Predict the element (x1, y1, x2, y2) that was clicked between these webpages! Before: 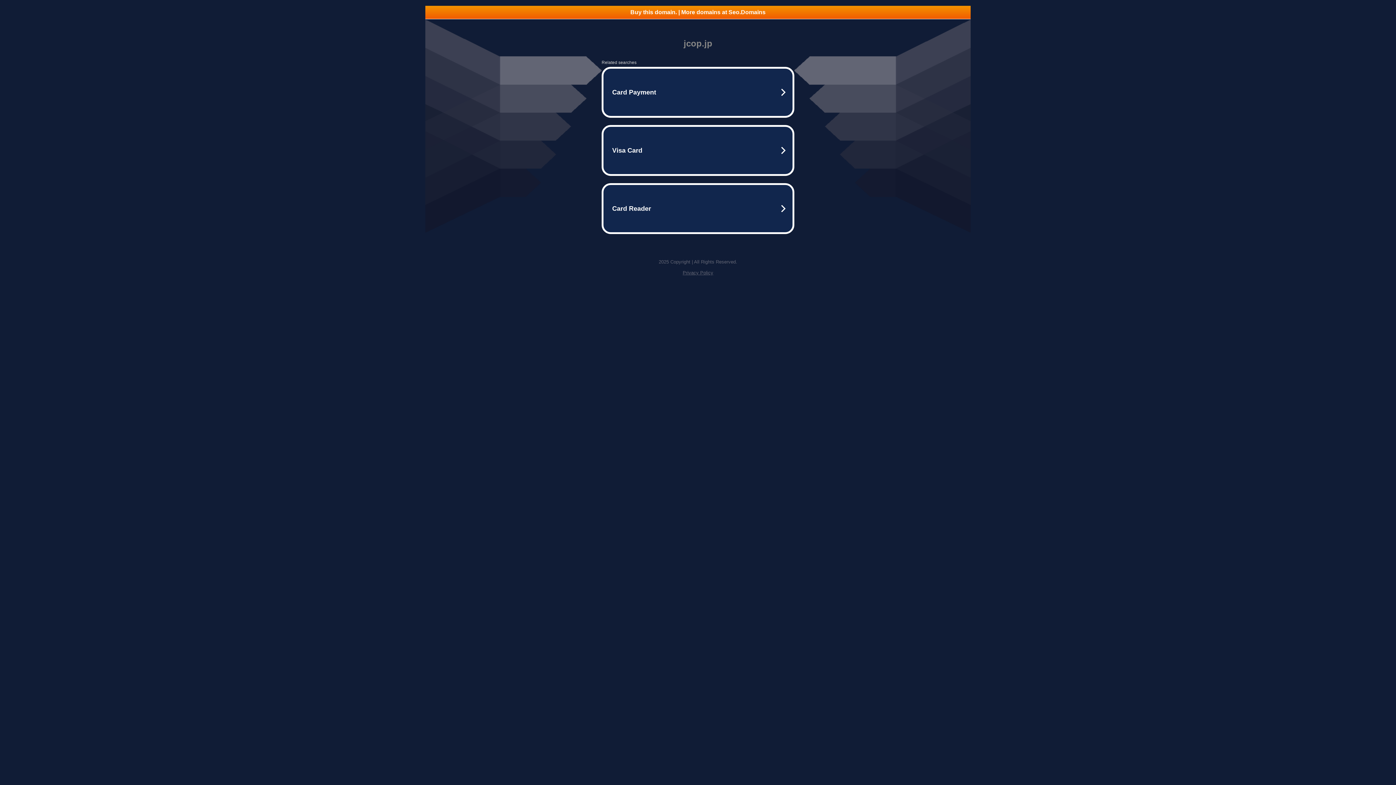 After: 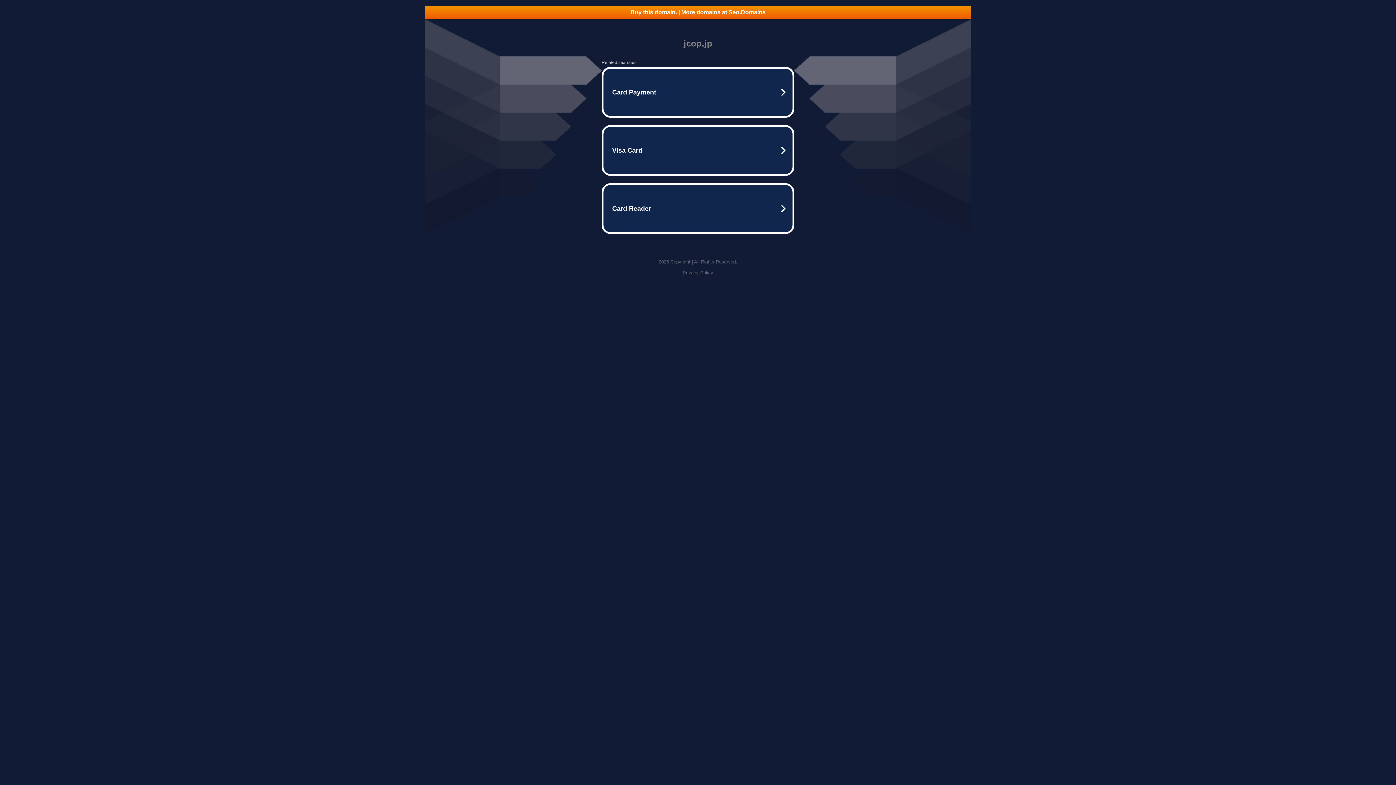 Action: bbox: (425, 5, 970, 18) label: Buy this domain. | More domains at Seo.Domains